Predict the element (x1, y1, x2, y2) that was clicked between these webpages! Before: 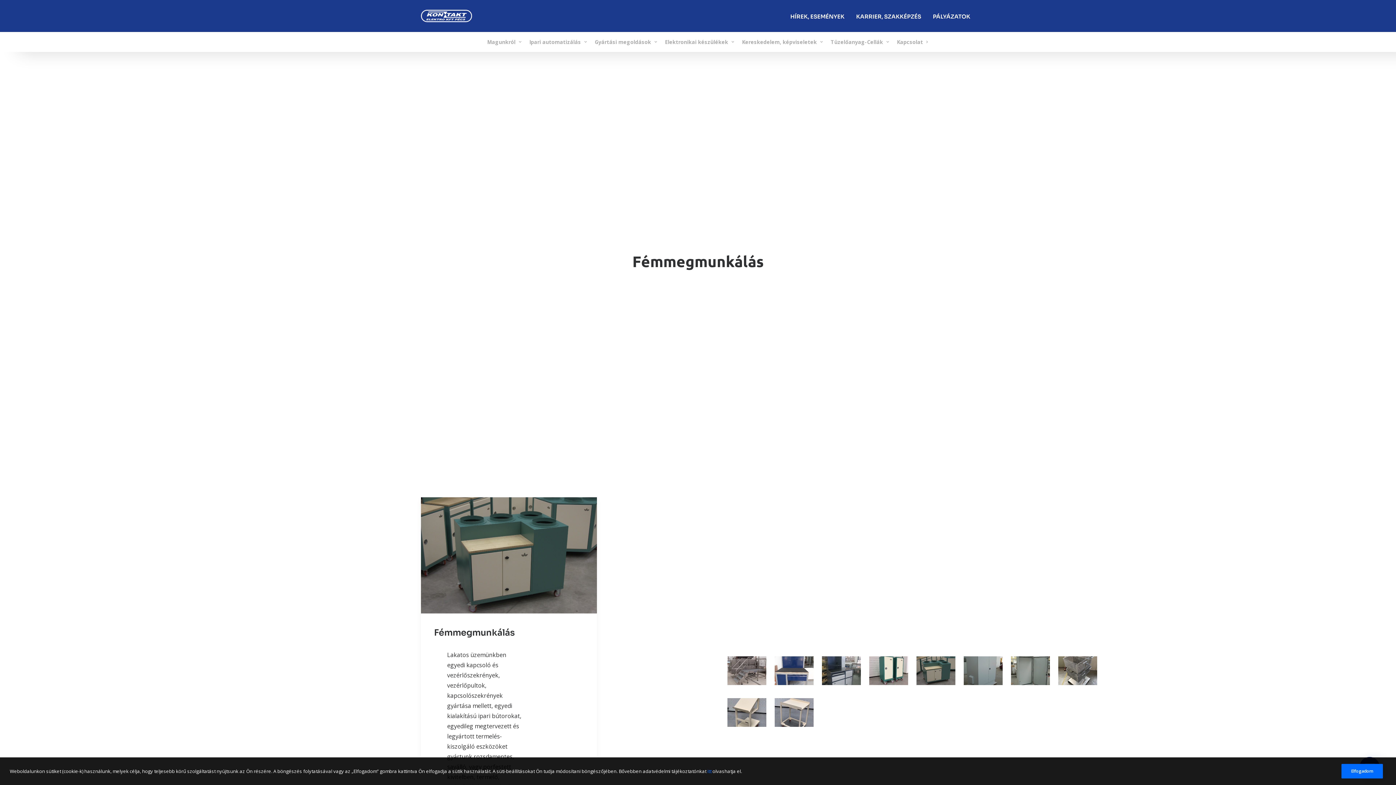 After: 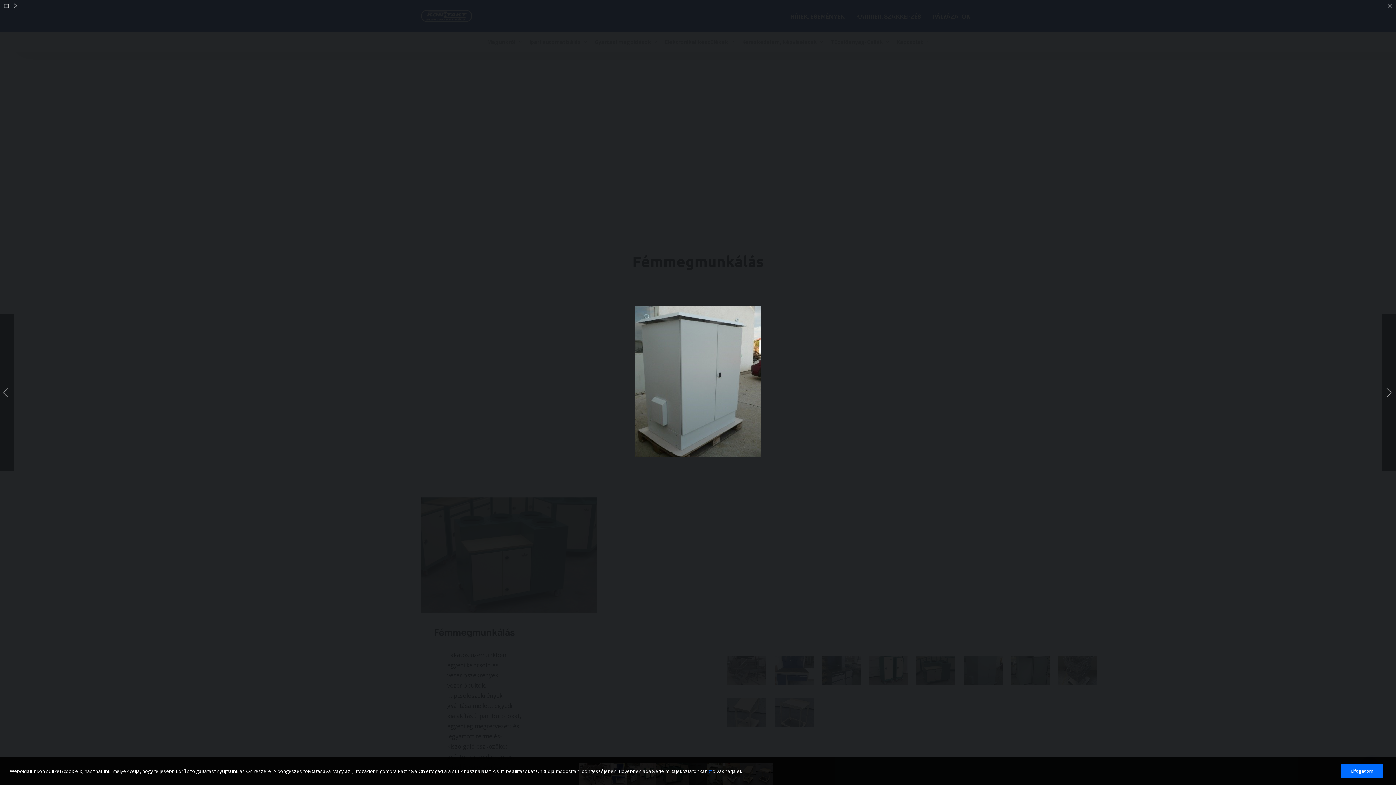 Action: bbox: (964, 656, 1002, 685)